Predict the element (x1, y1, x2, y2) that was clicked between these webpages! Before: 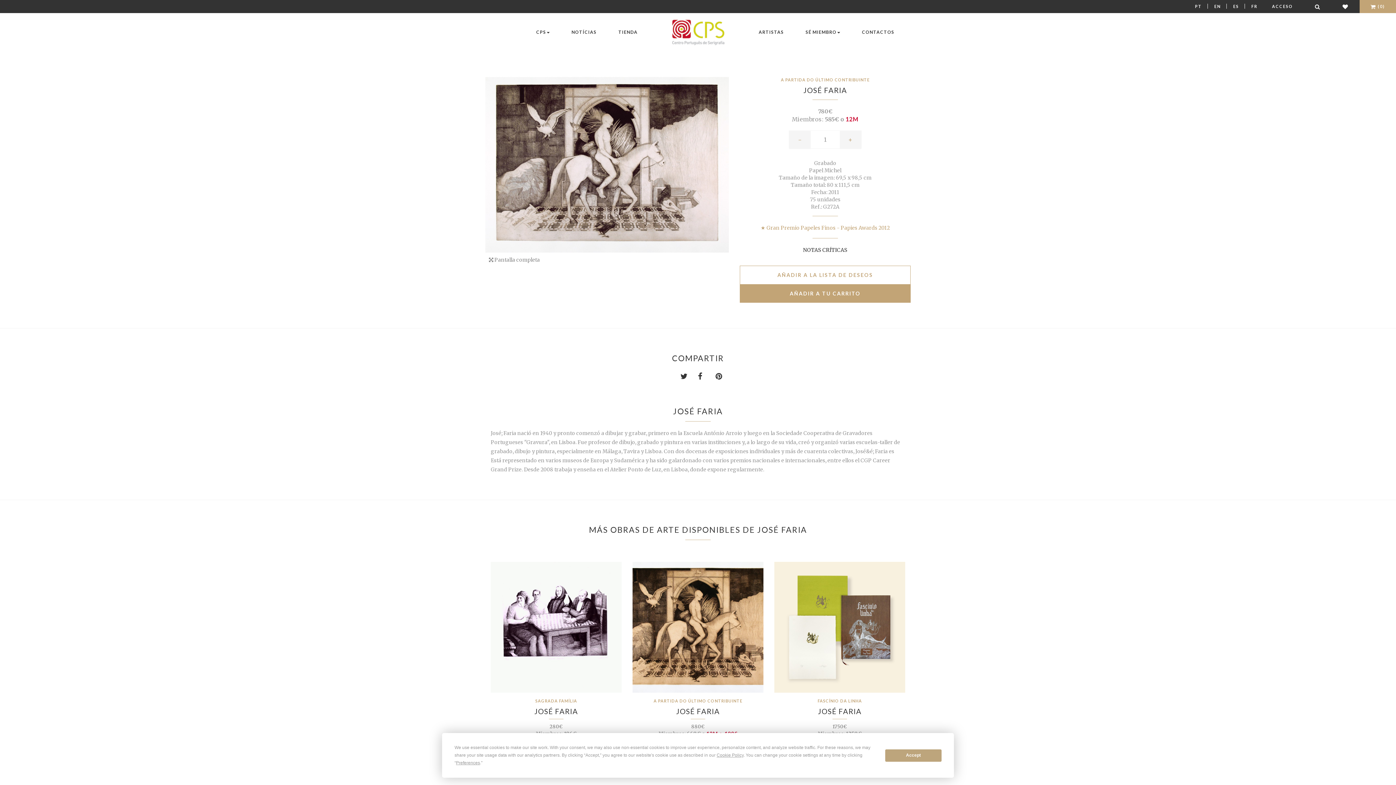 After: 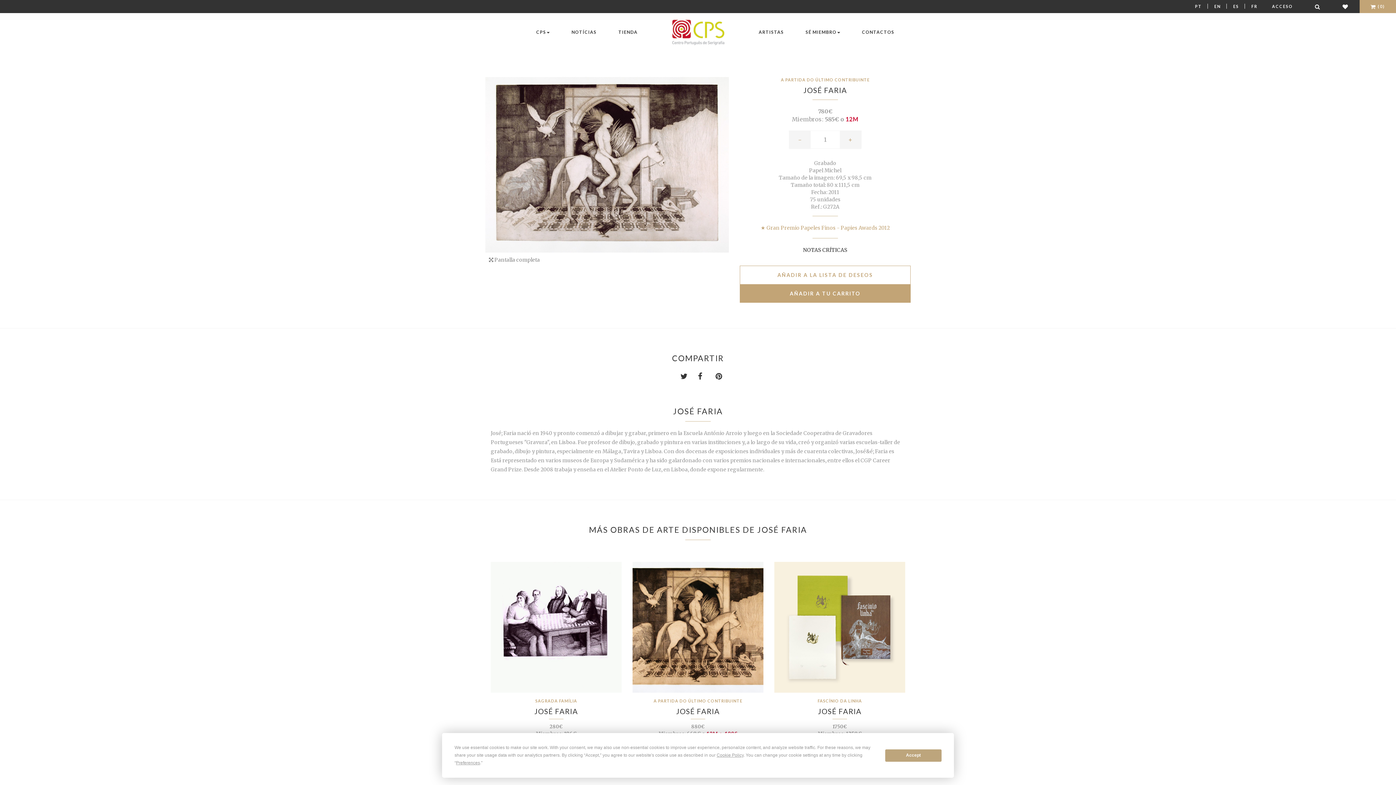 Action: bbox: (789, 130, 811, 149) label: -